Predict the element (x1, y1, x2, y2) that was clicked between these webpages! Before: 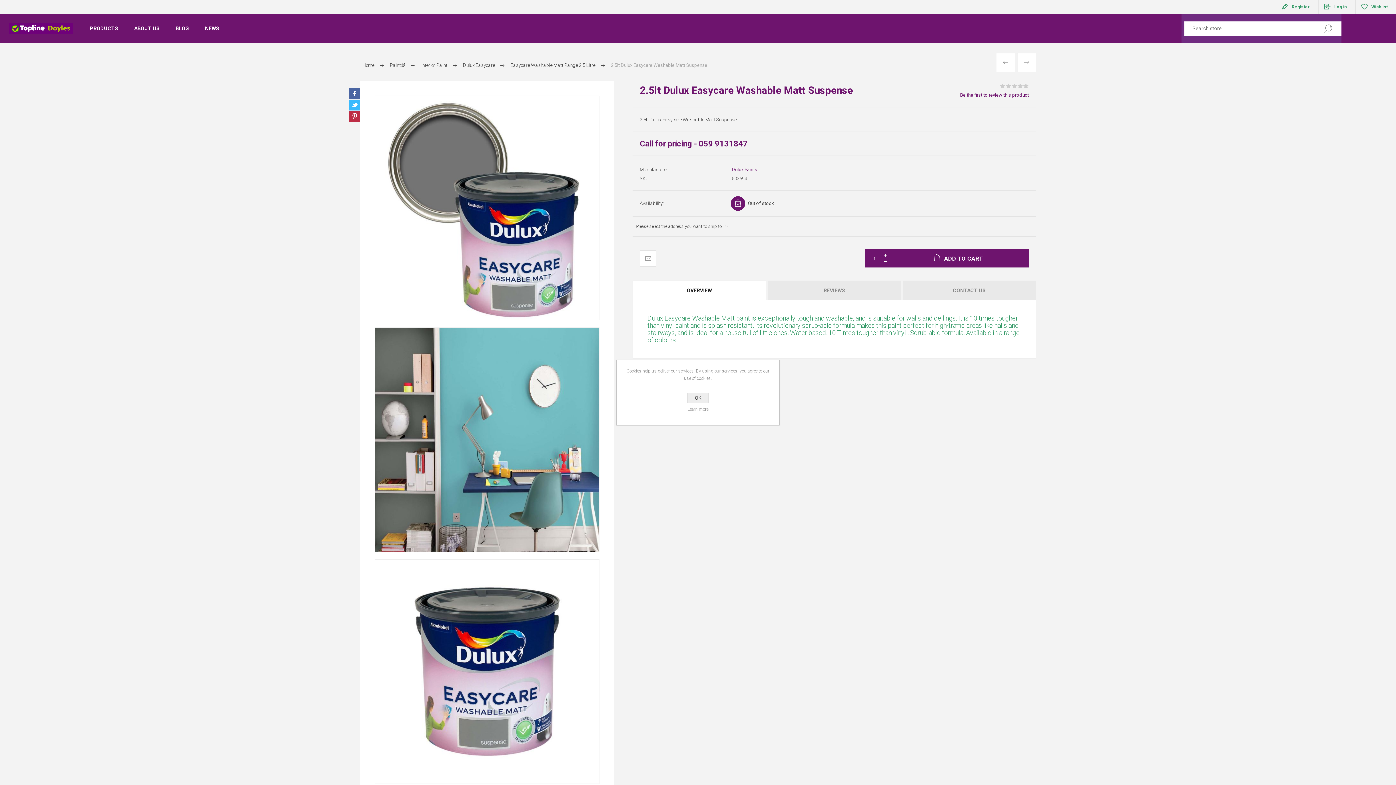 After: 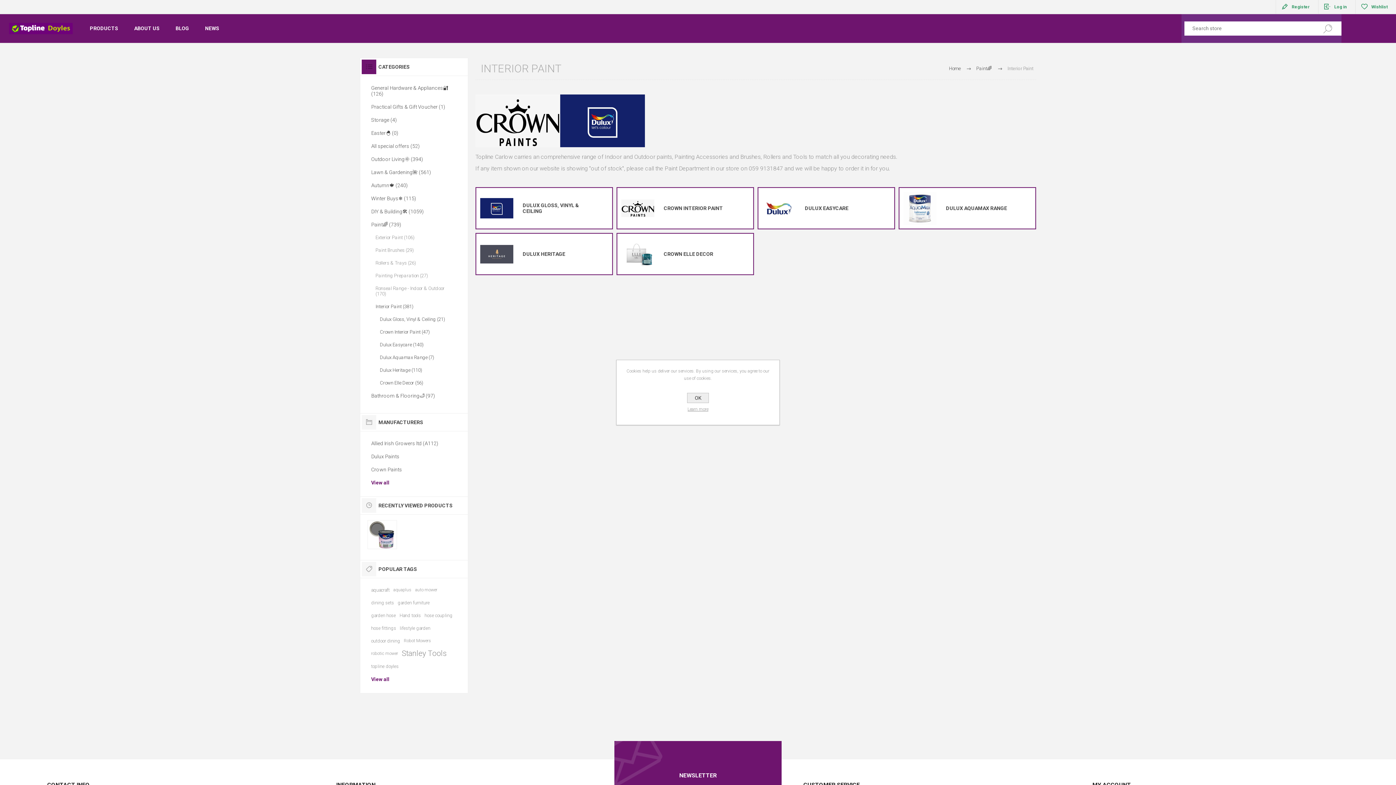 Action: bbox: (421, 59, 447, 71) label: Interior Paint